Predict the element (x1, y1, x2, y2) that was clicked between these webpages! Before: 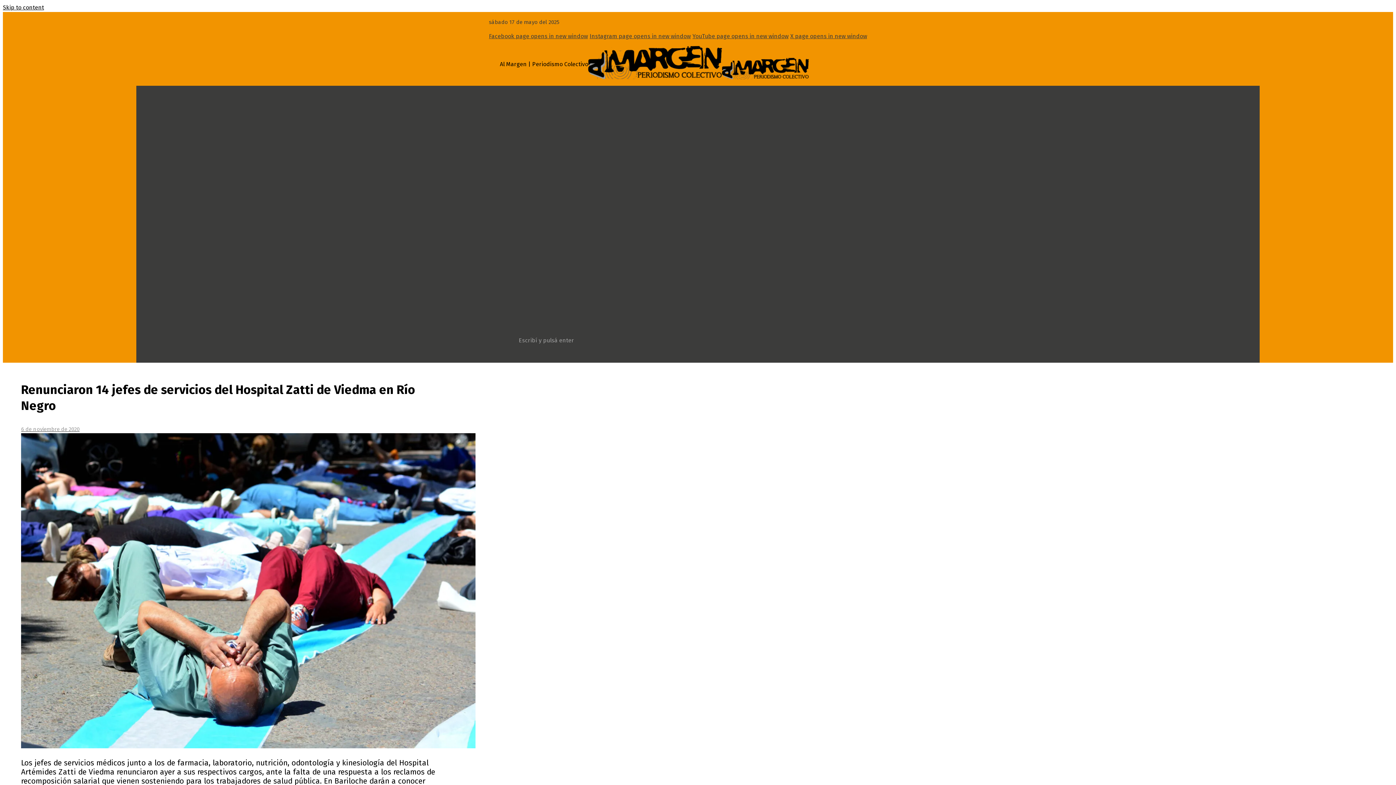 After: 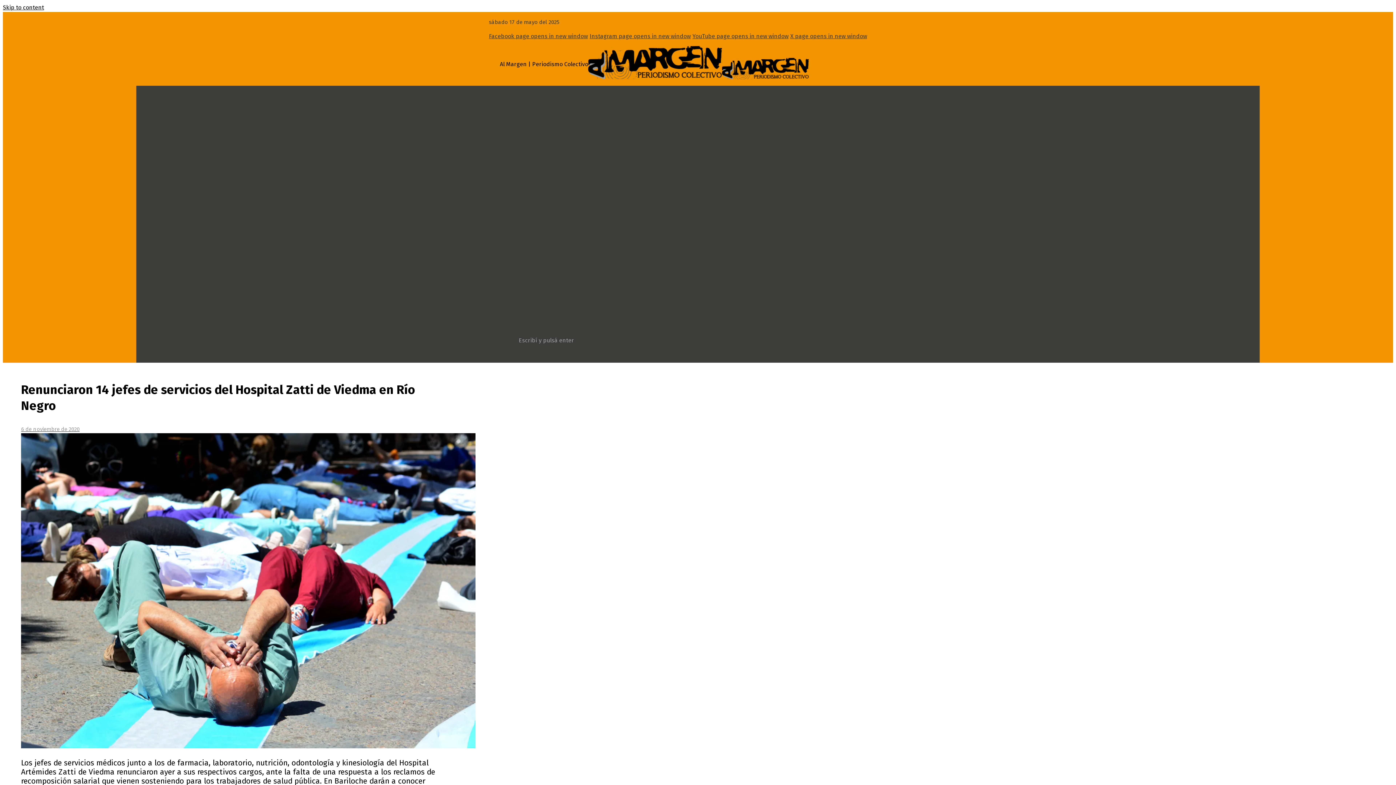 Action: label: X page opens in new window bbox: (790, 32, 867, 39)